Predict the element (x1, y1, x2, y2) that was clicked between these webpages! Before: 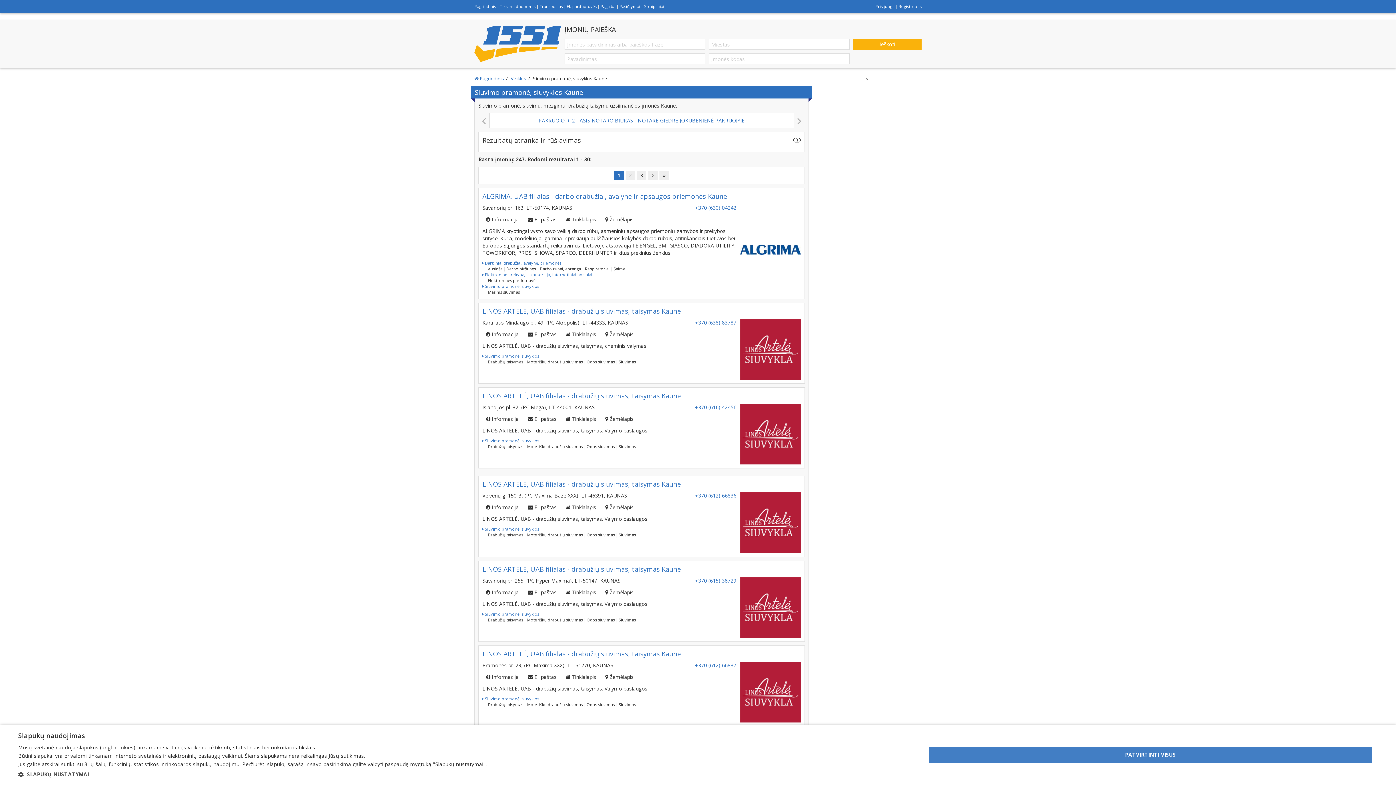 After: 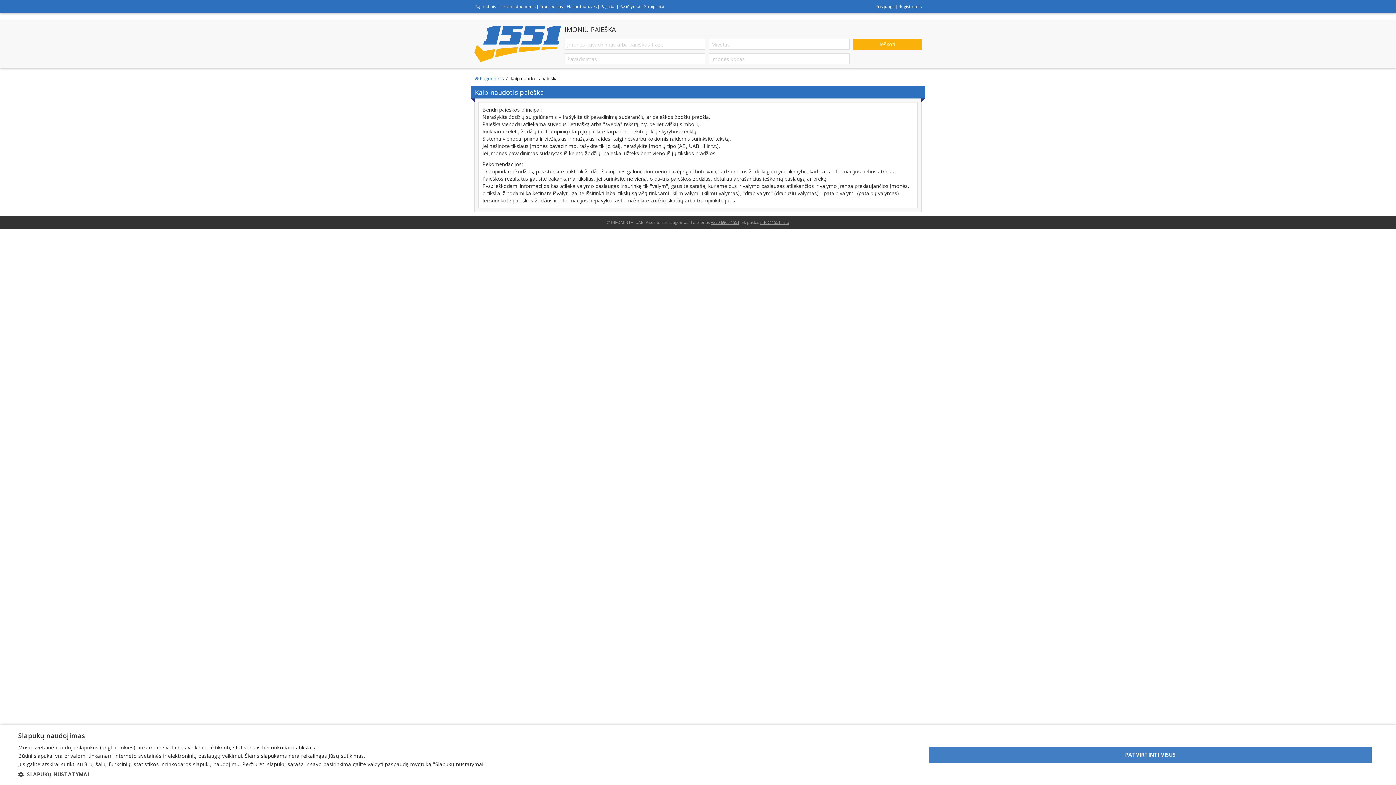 Action: label: Pagalba bbox: (600, 3, 615, 9)